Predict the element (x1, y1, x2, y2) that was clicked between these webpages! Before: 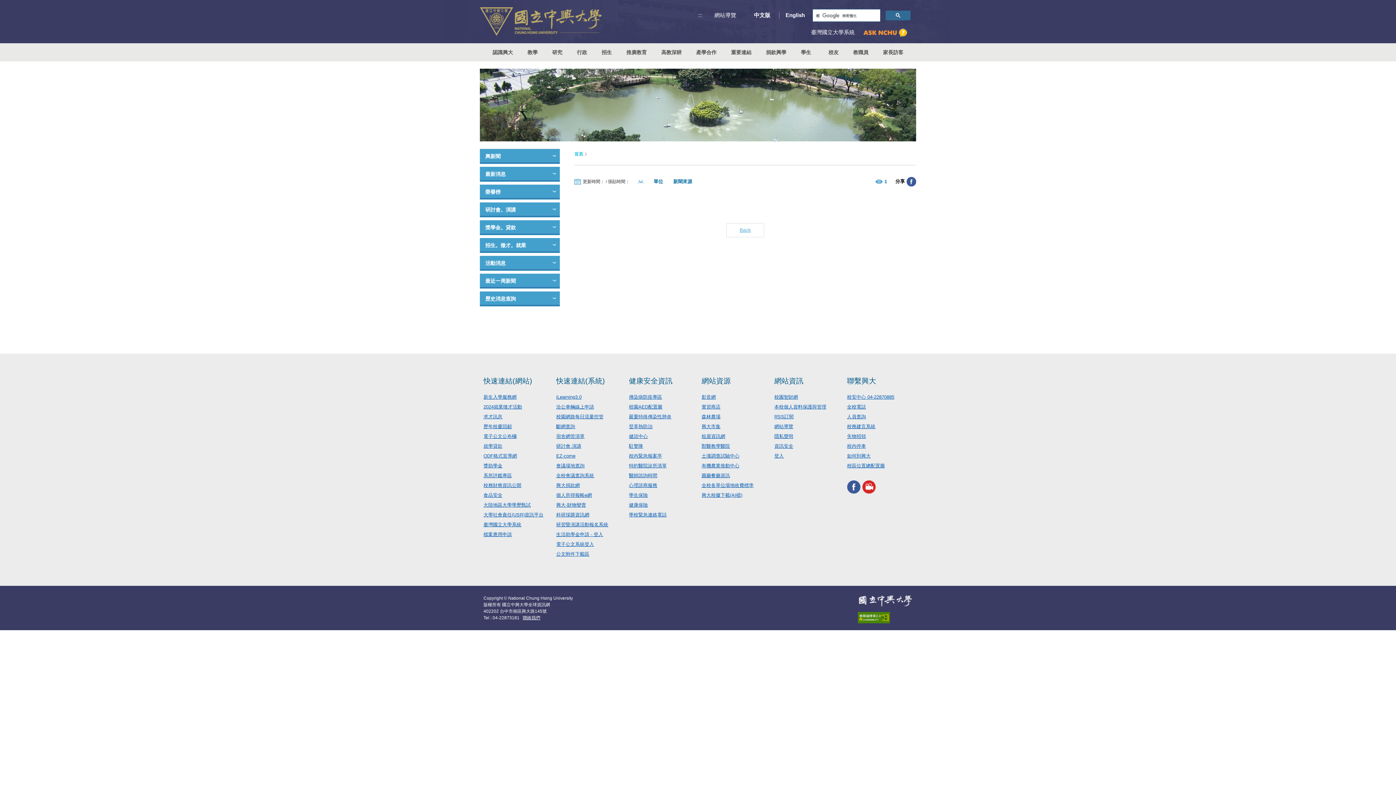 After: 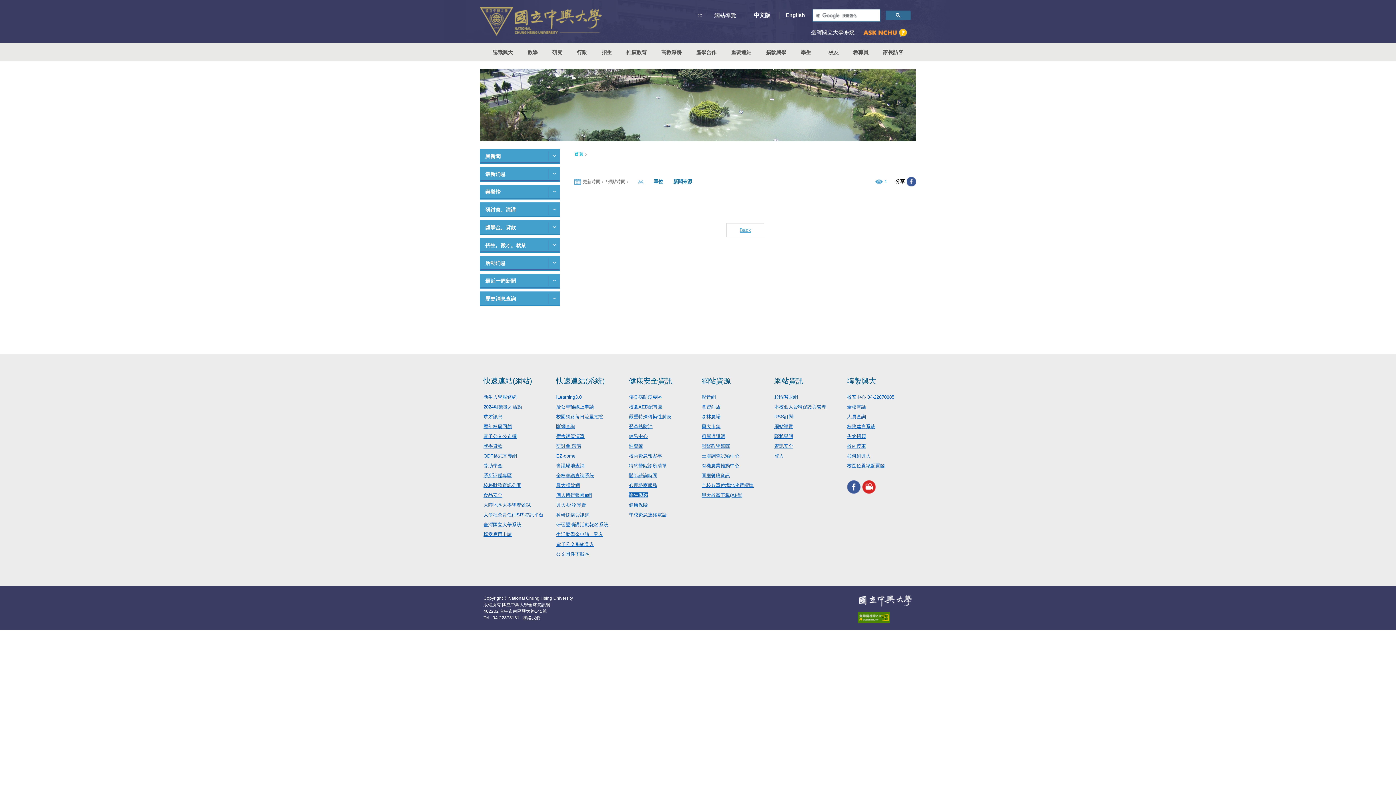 Action: label: 學生保險 bbox: (629, 492, 648, 498)